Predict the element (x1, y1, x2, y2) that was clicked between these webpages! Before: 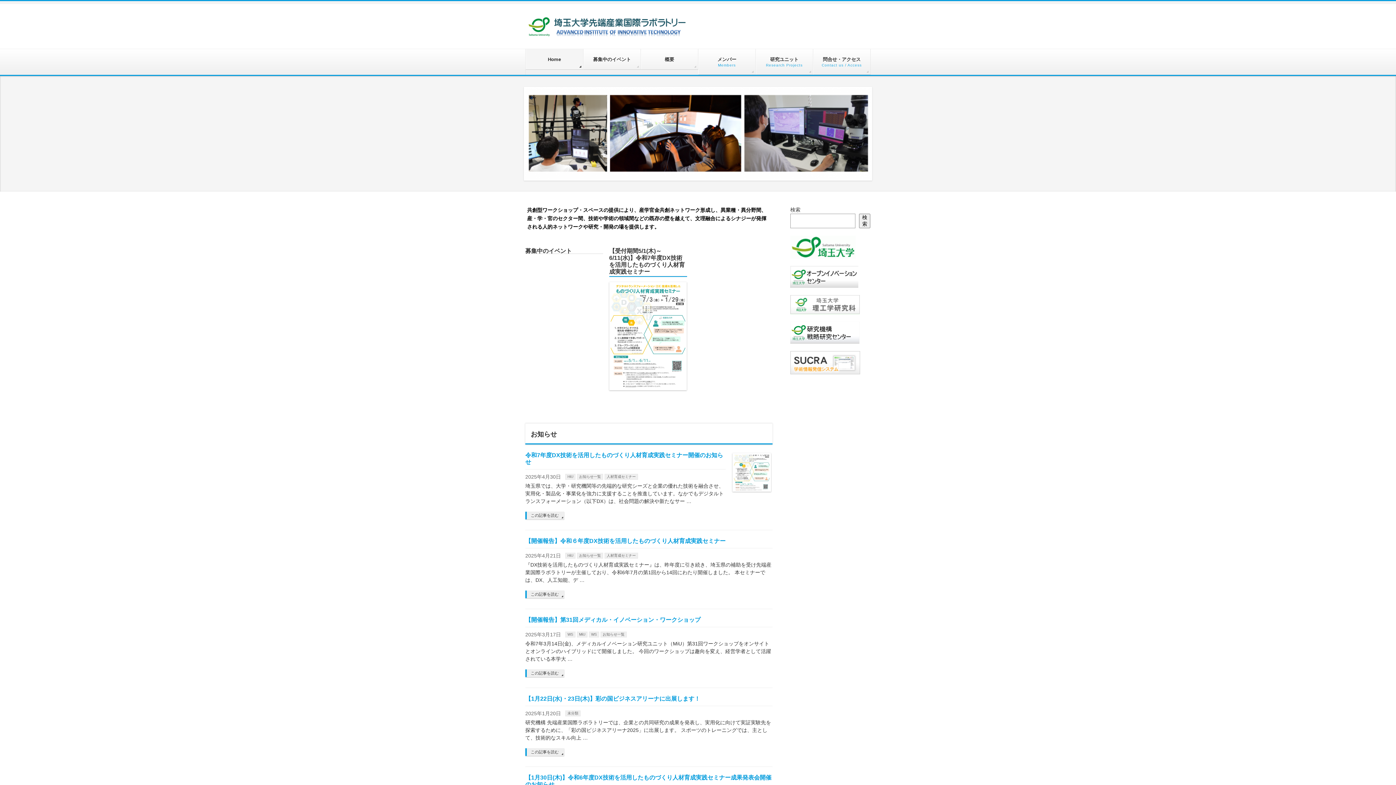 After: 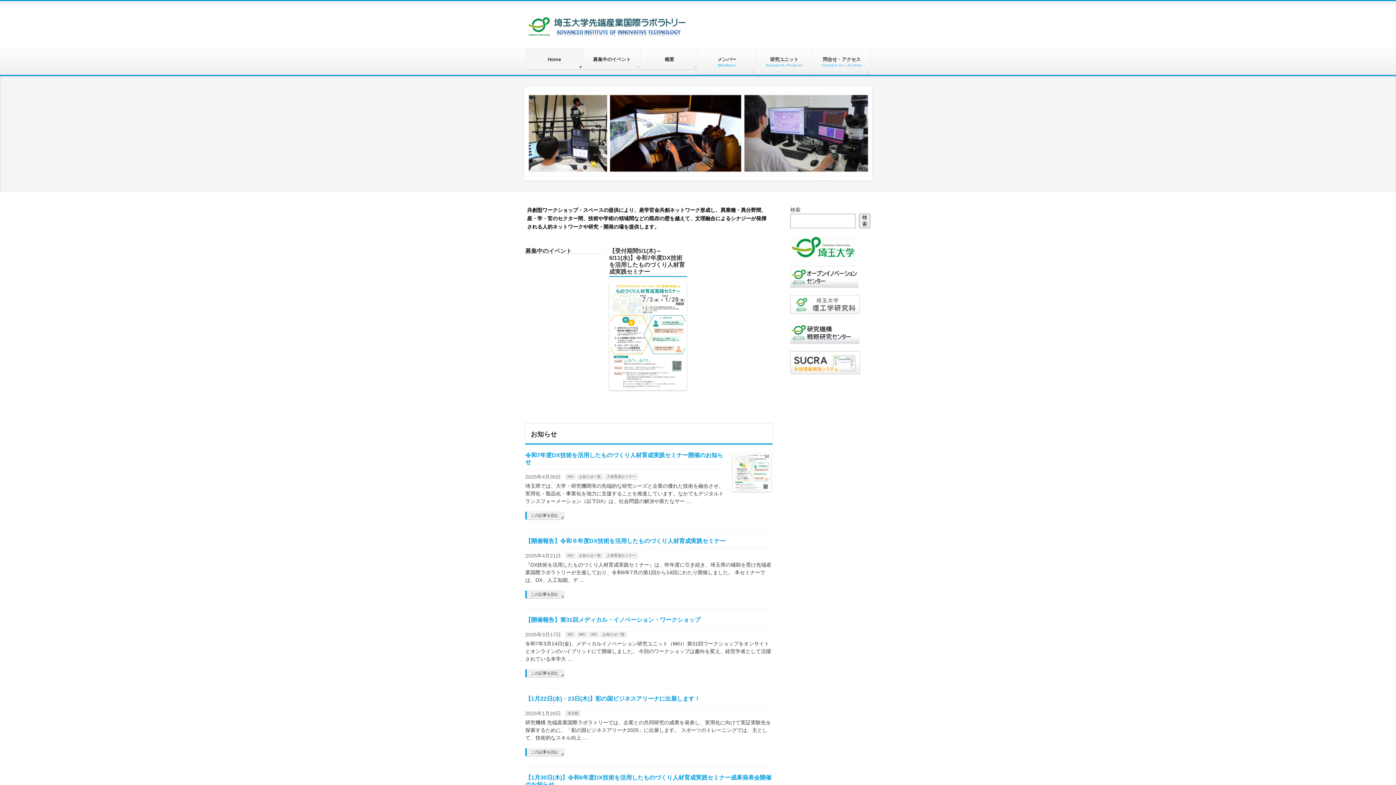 Action: label: Home bbox: (525, 49, 583, 69)